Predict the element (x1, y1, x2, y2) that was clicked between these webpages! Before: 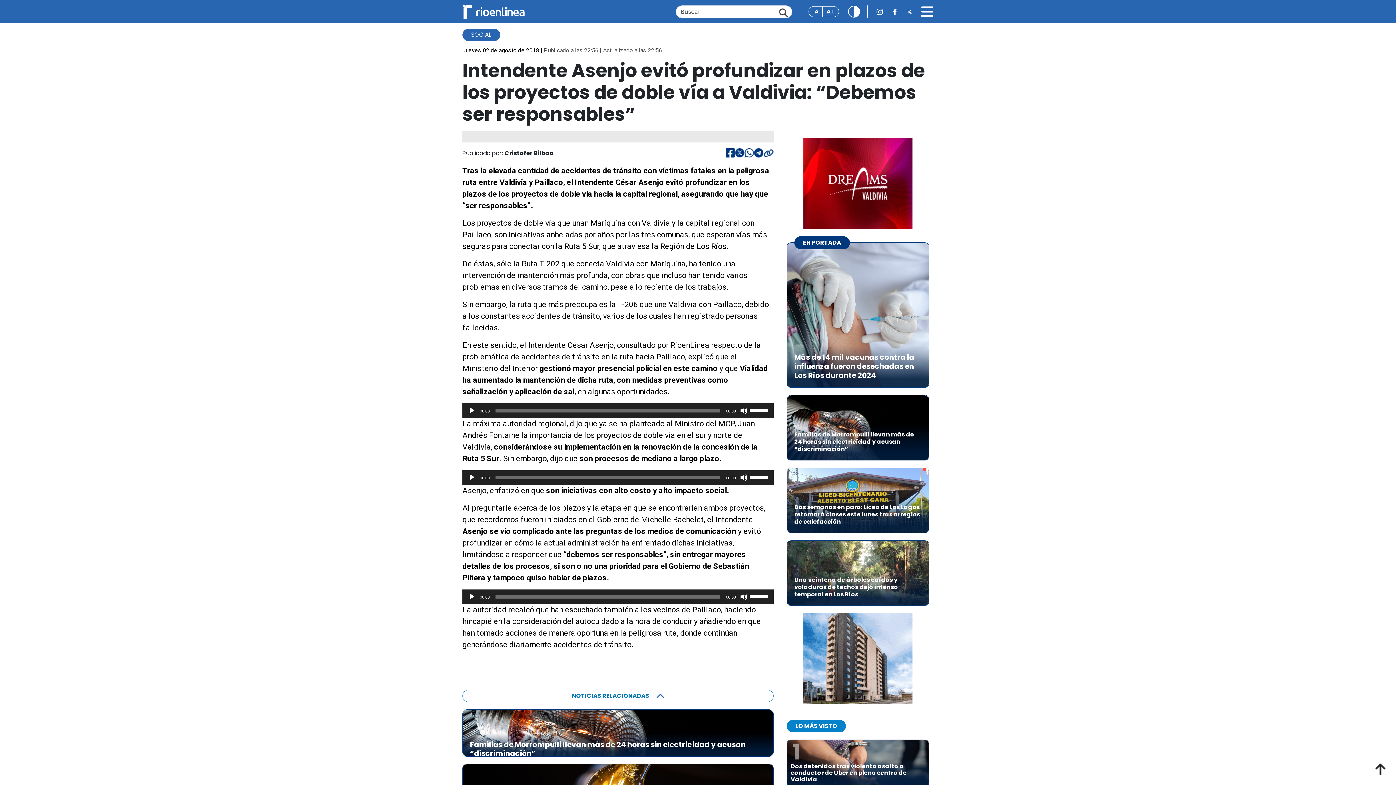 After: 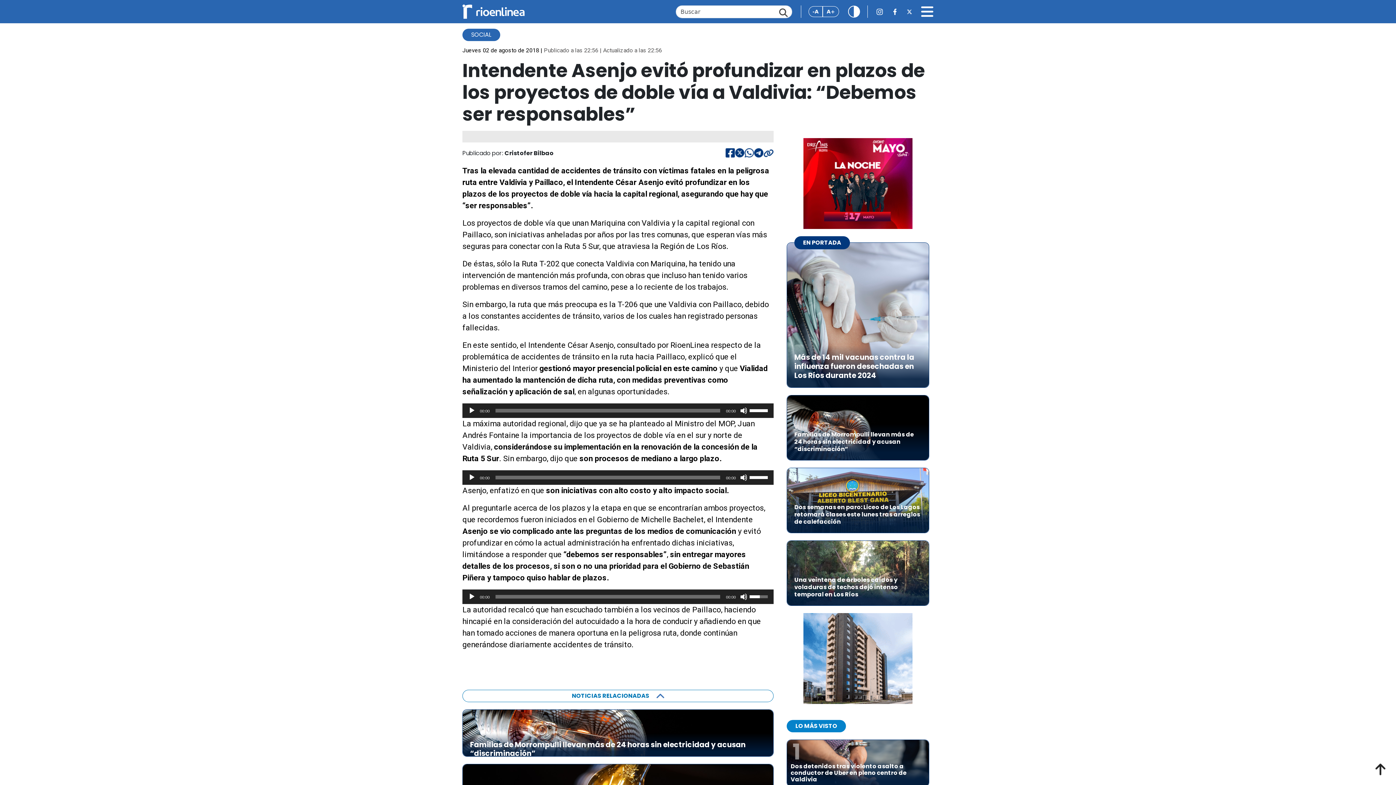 Action: bbox: (749, 589, 770, 602) label: Control de volumen